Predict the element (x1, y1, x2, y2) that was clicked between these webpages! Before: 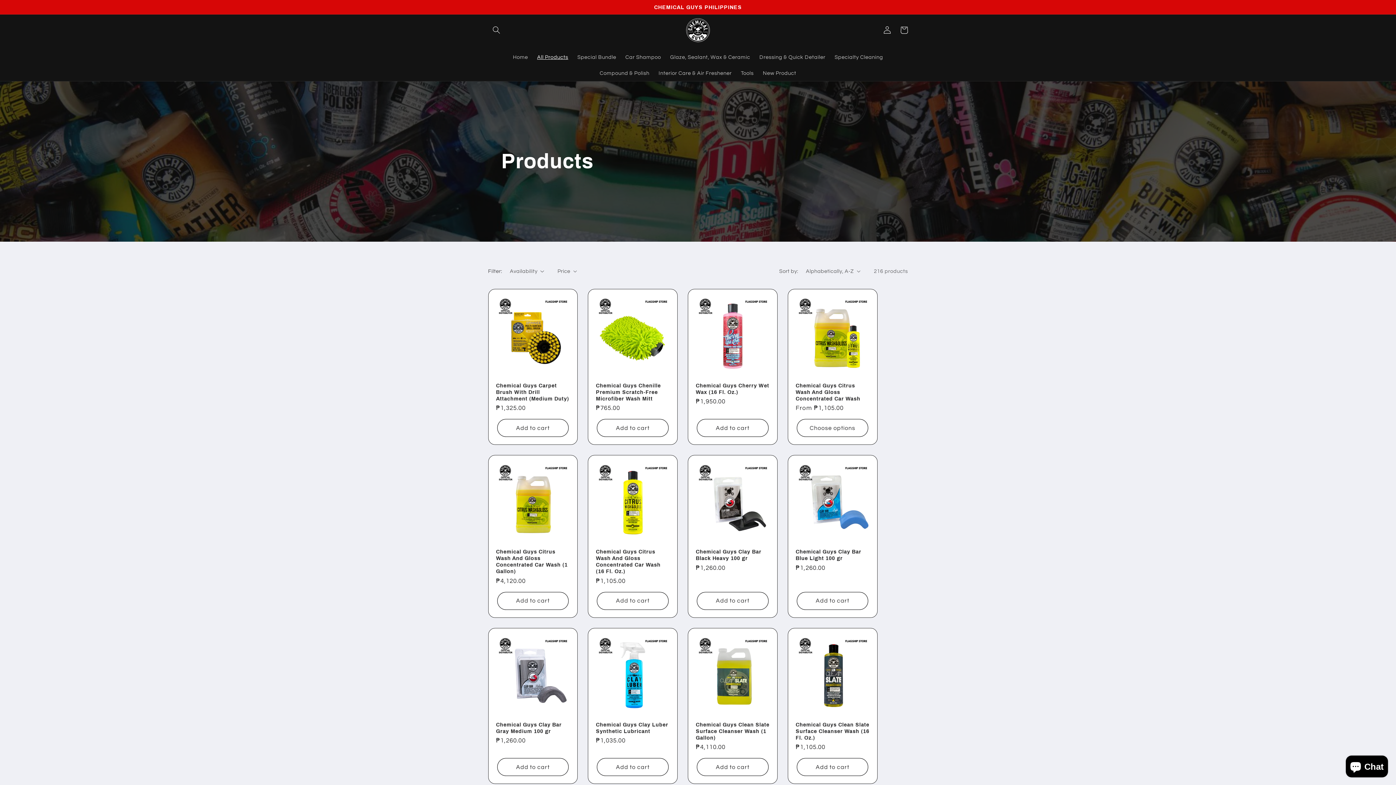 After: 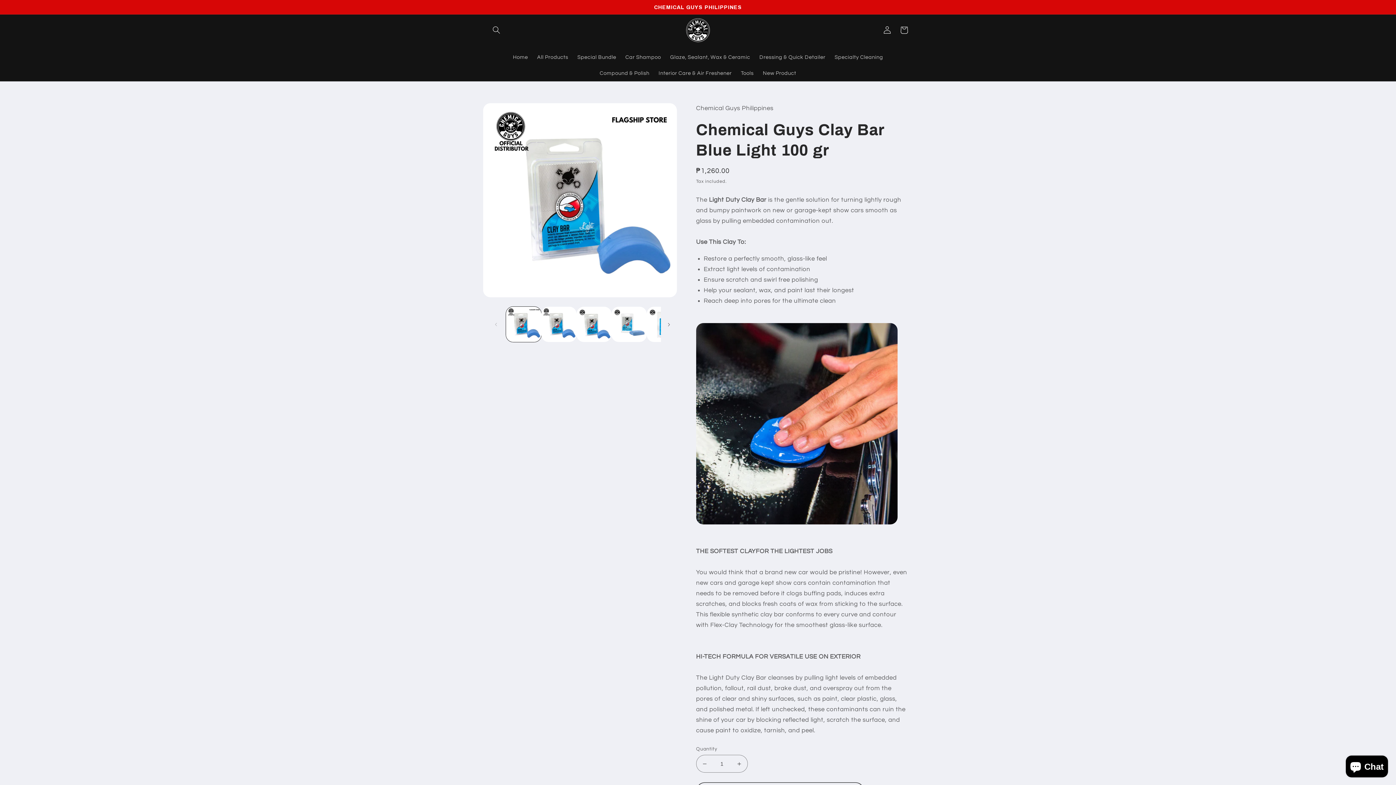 Action: label: Chemical Guys Clay Bar Blue Light 100 gr bbox: (795, 548, 869, 561)